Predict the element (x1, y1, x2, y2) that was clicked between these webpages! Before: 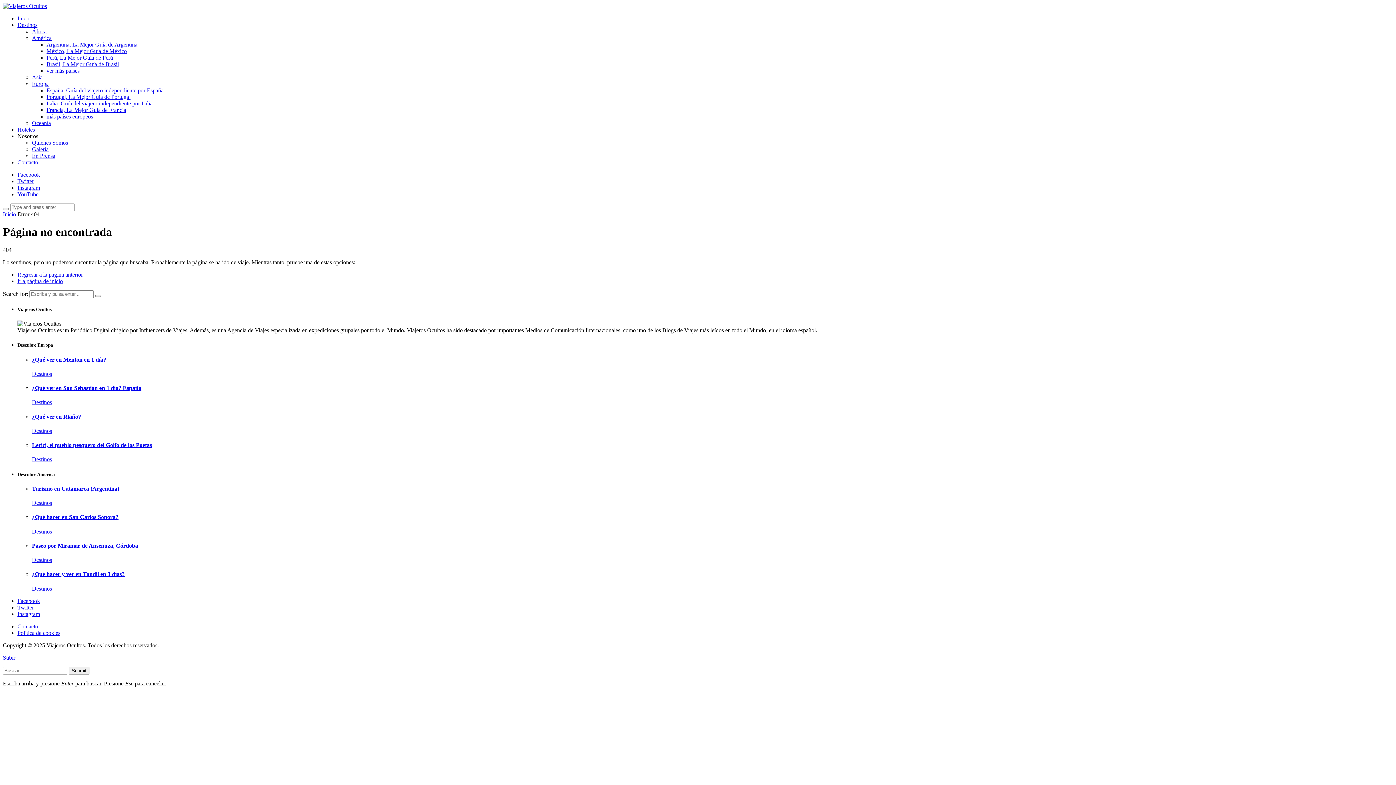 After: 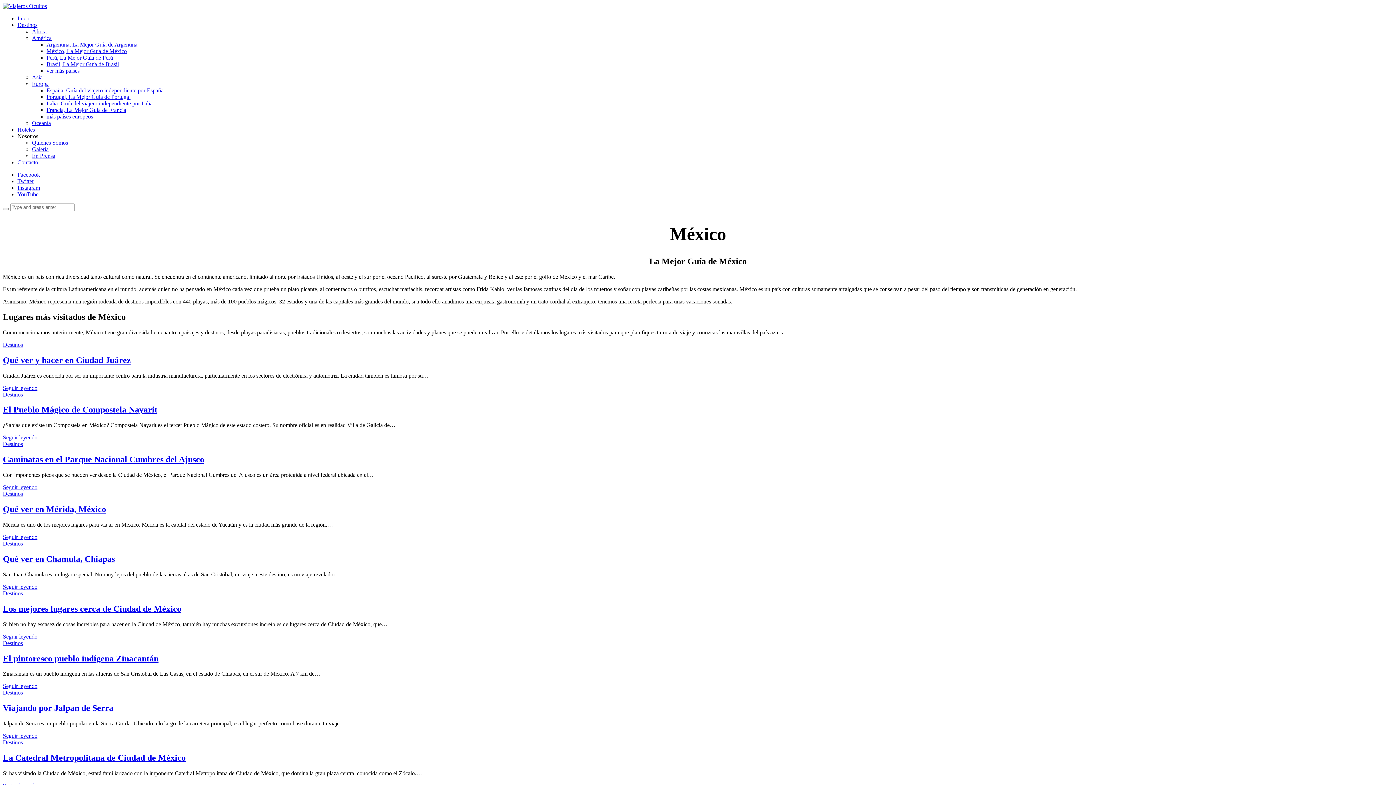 Action: label: México, La Mejor Guía de México bbox: (46, 48, 126, 54)